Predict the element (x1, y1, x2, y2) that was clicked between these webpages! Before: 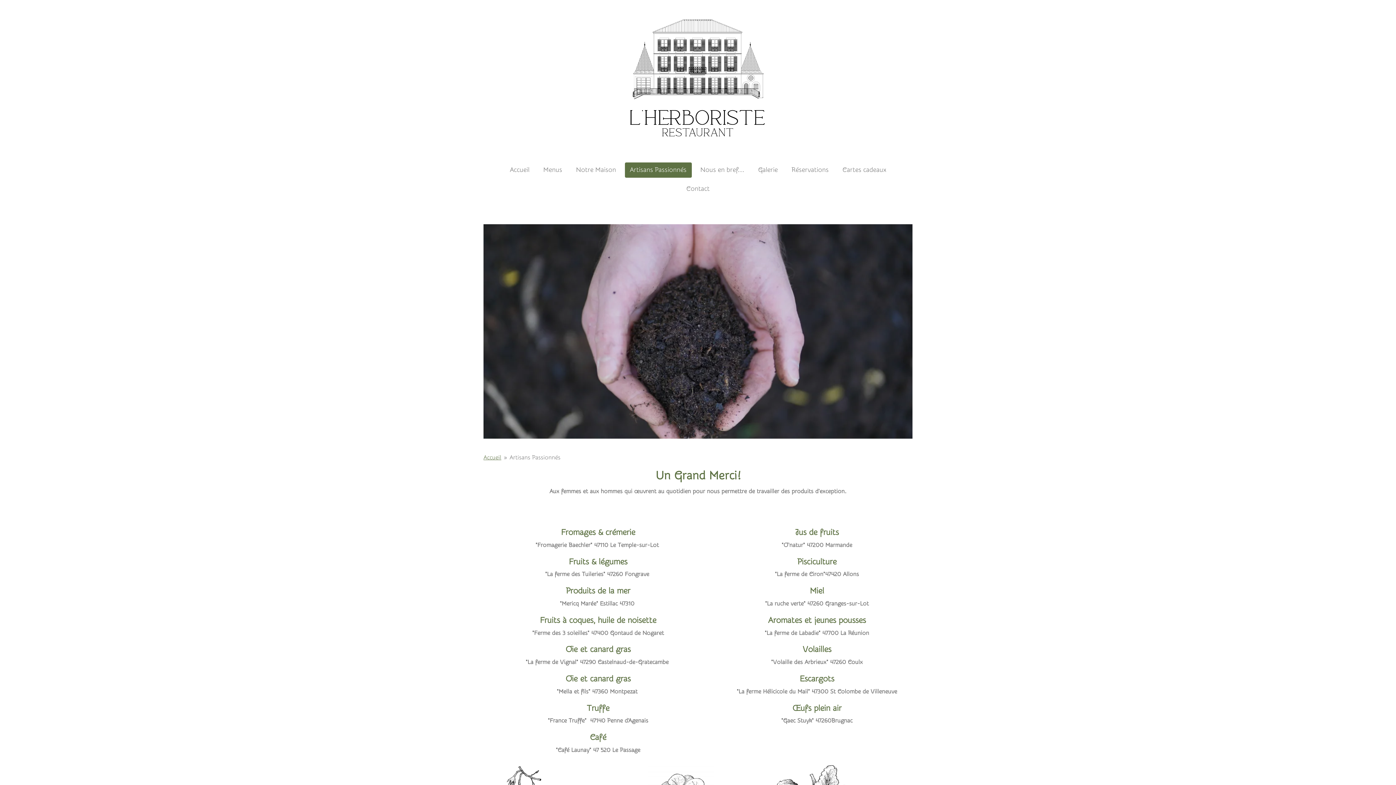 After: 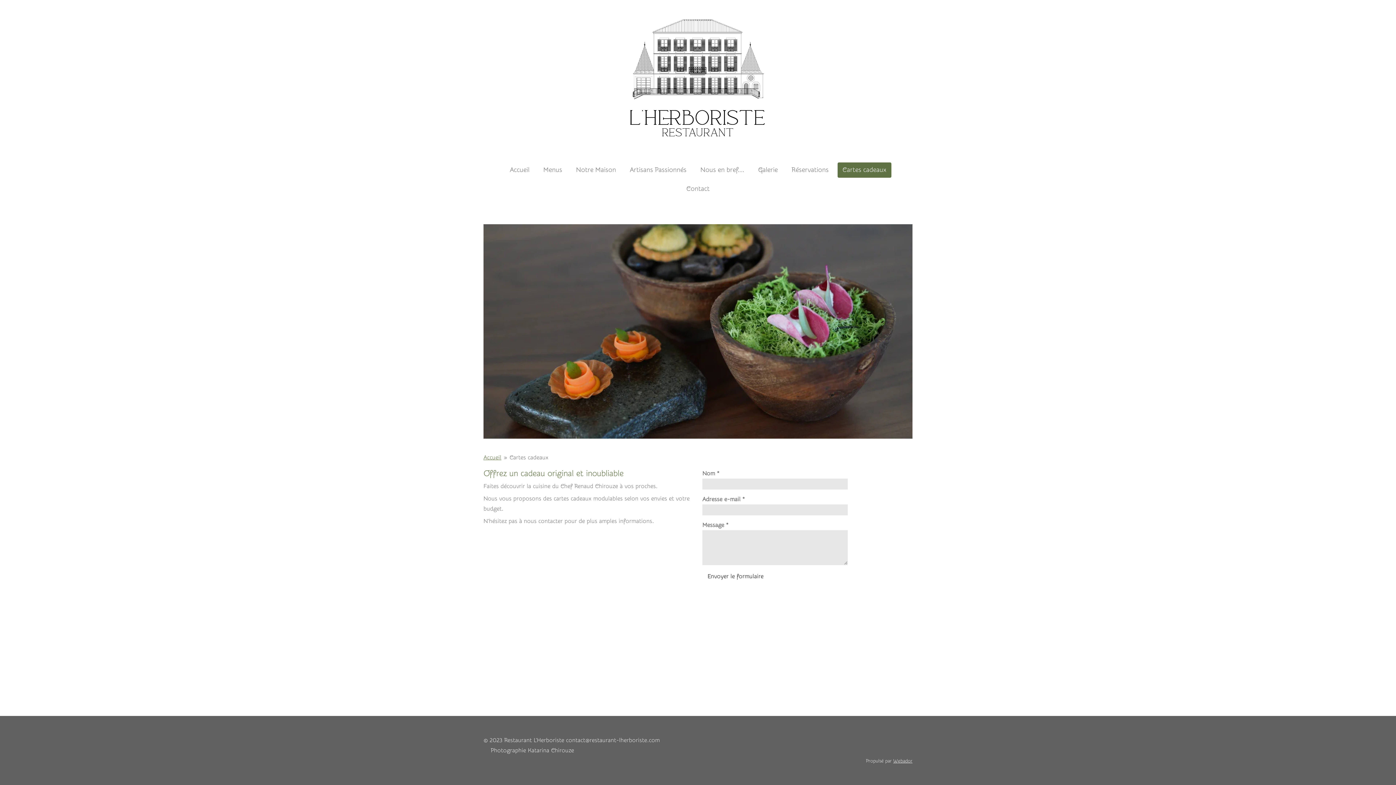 Action: label: Cartes cadeaux bbox: (837, 162, 891, 177)